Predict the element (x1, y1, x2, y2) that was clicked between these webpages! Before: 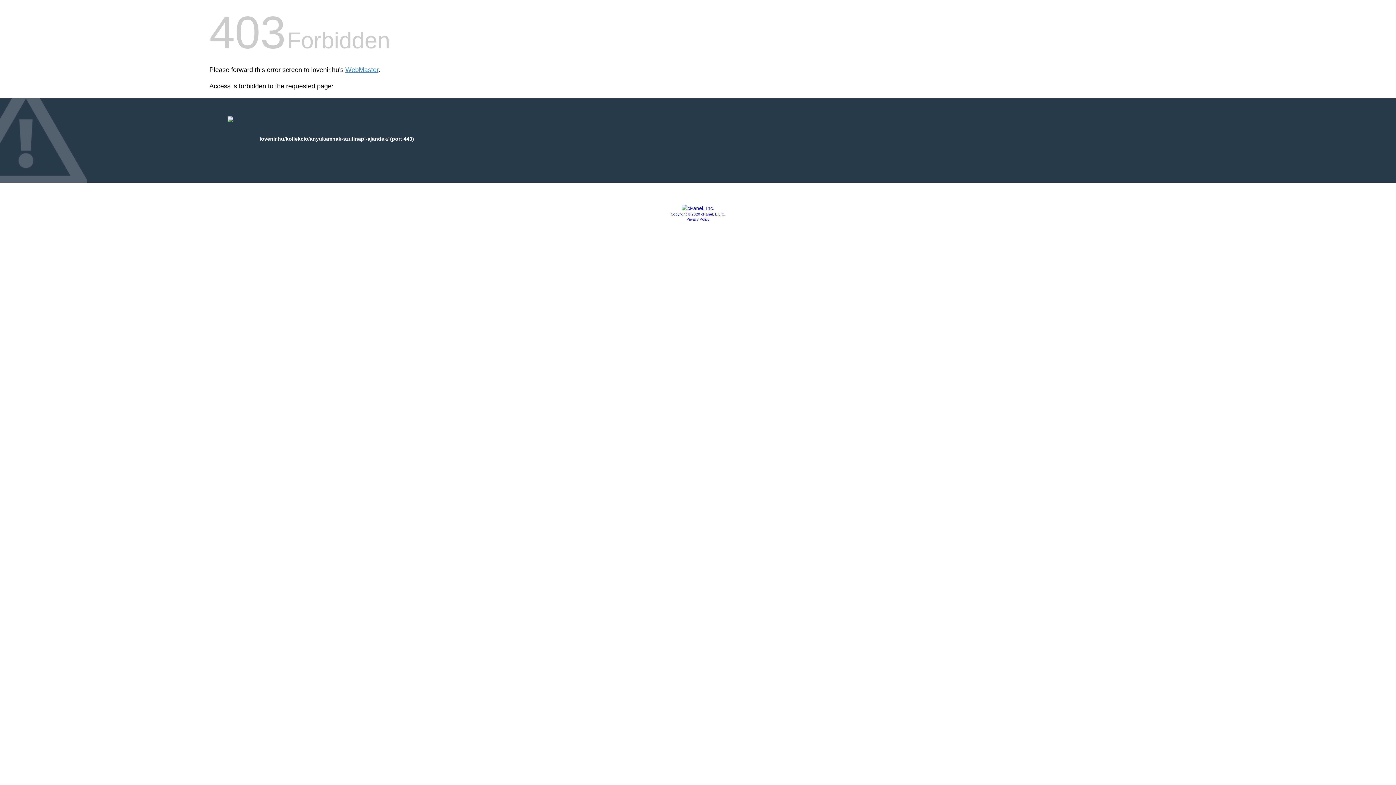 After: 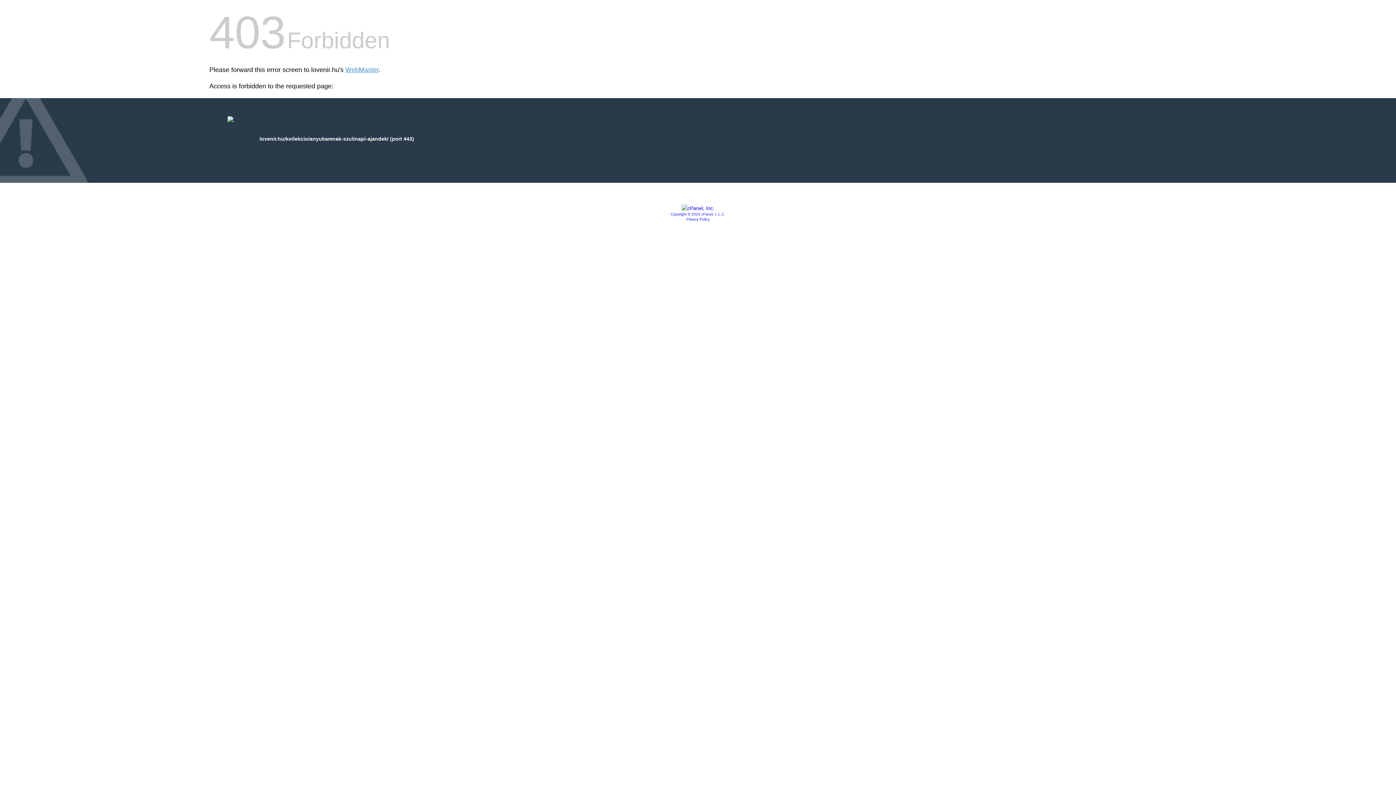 Action: bbox: (681, 205, 714, 211)